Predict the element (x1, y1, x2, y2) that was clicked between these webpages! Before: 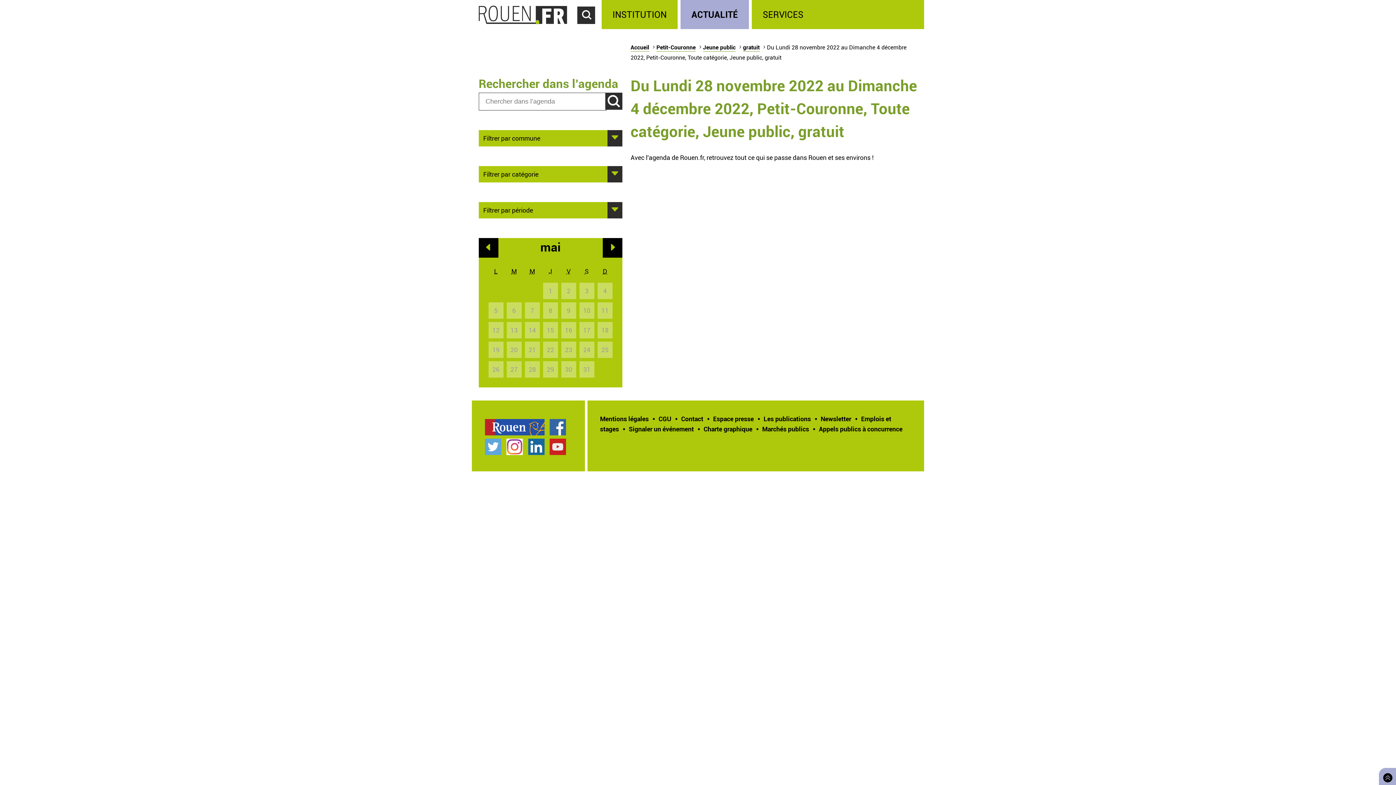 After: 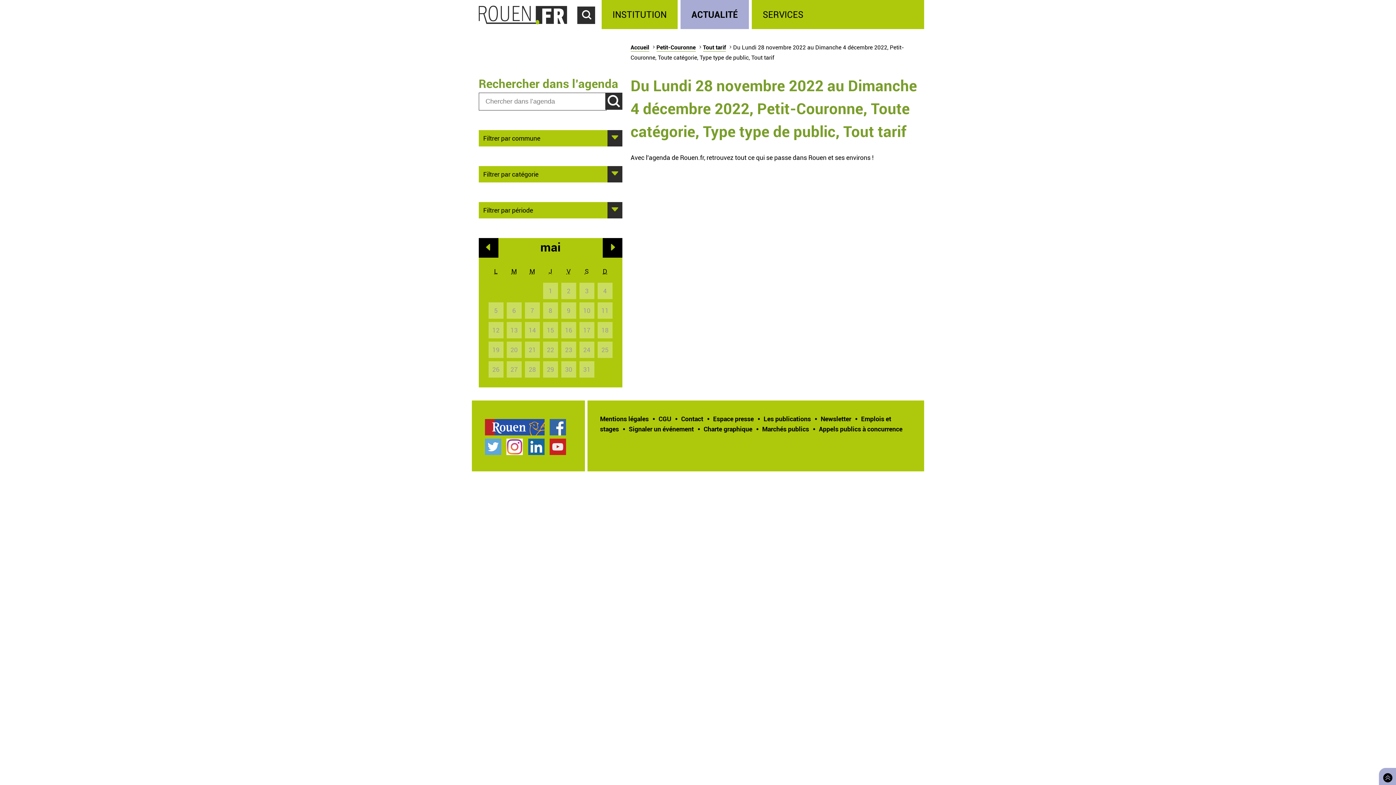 Action: label: Jeune public bbox: (703, 43, 735, 51)